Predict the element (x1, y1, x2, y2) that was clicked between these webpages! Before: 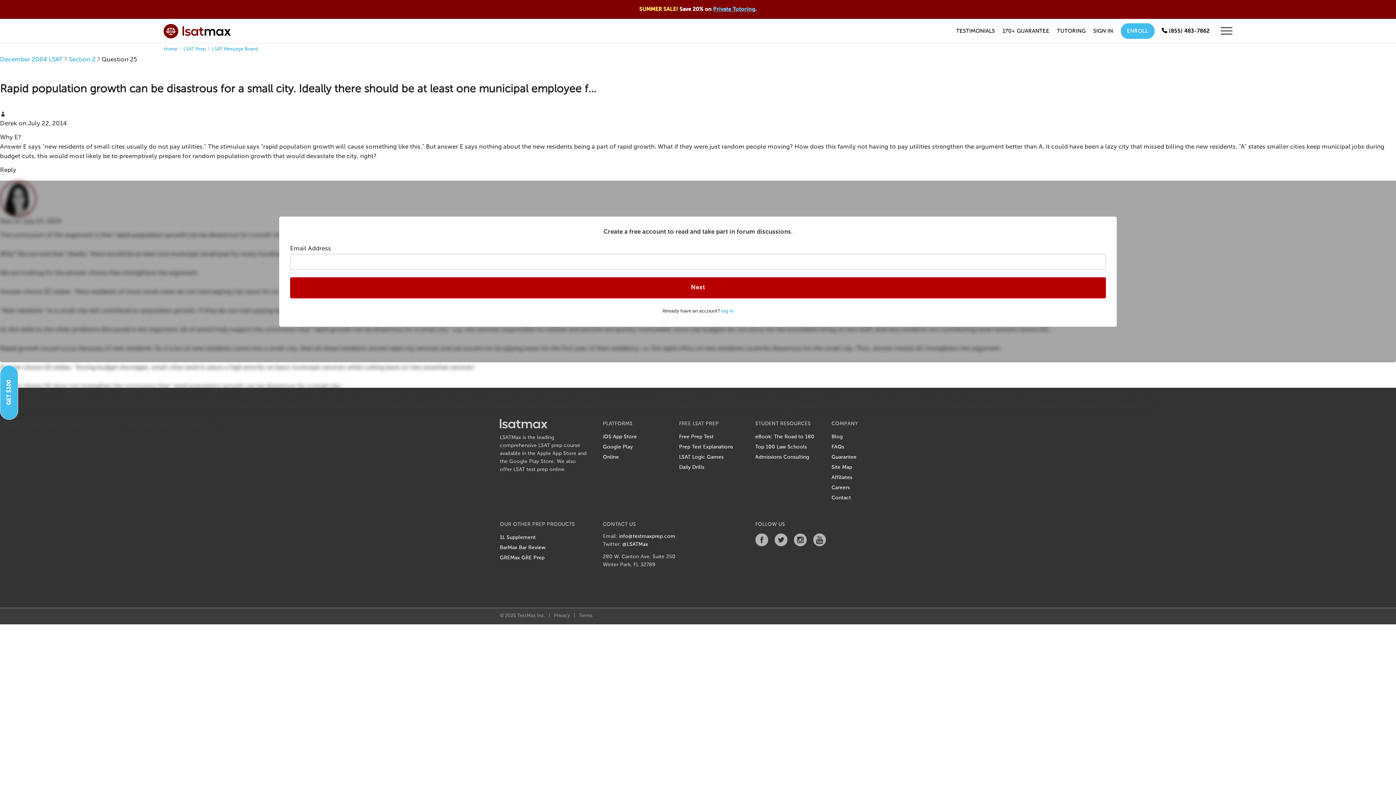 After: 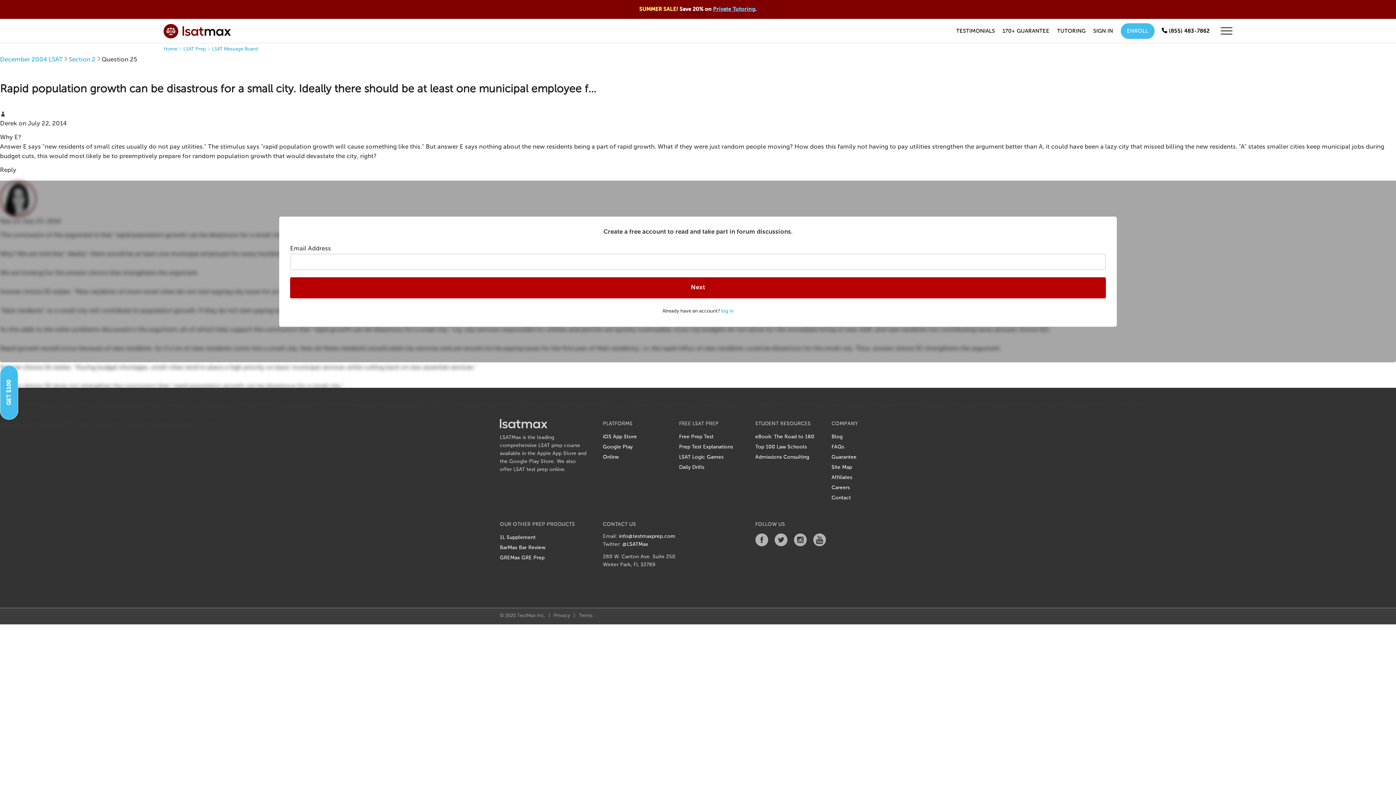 Action: label: YouTube bbox: (813, 540, 826, 549)